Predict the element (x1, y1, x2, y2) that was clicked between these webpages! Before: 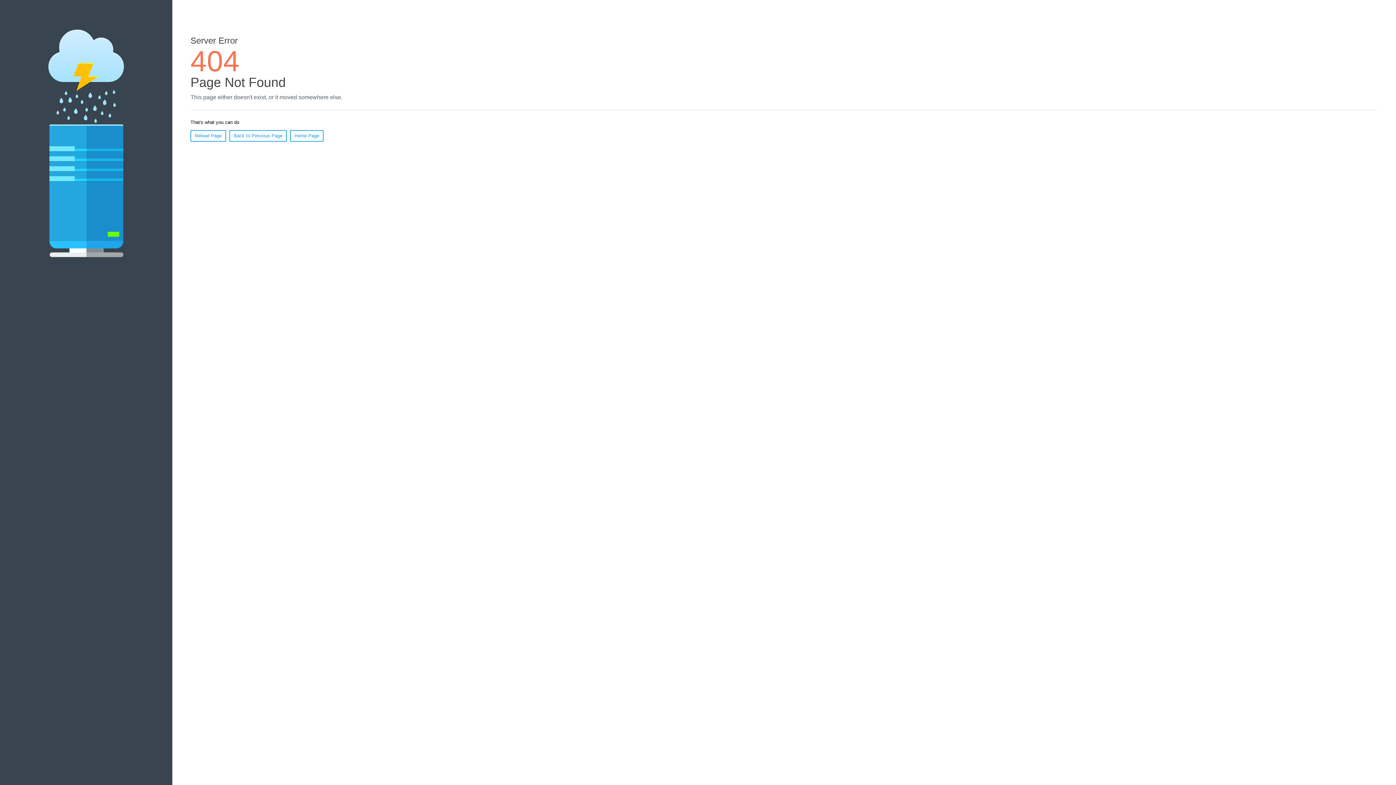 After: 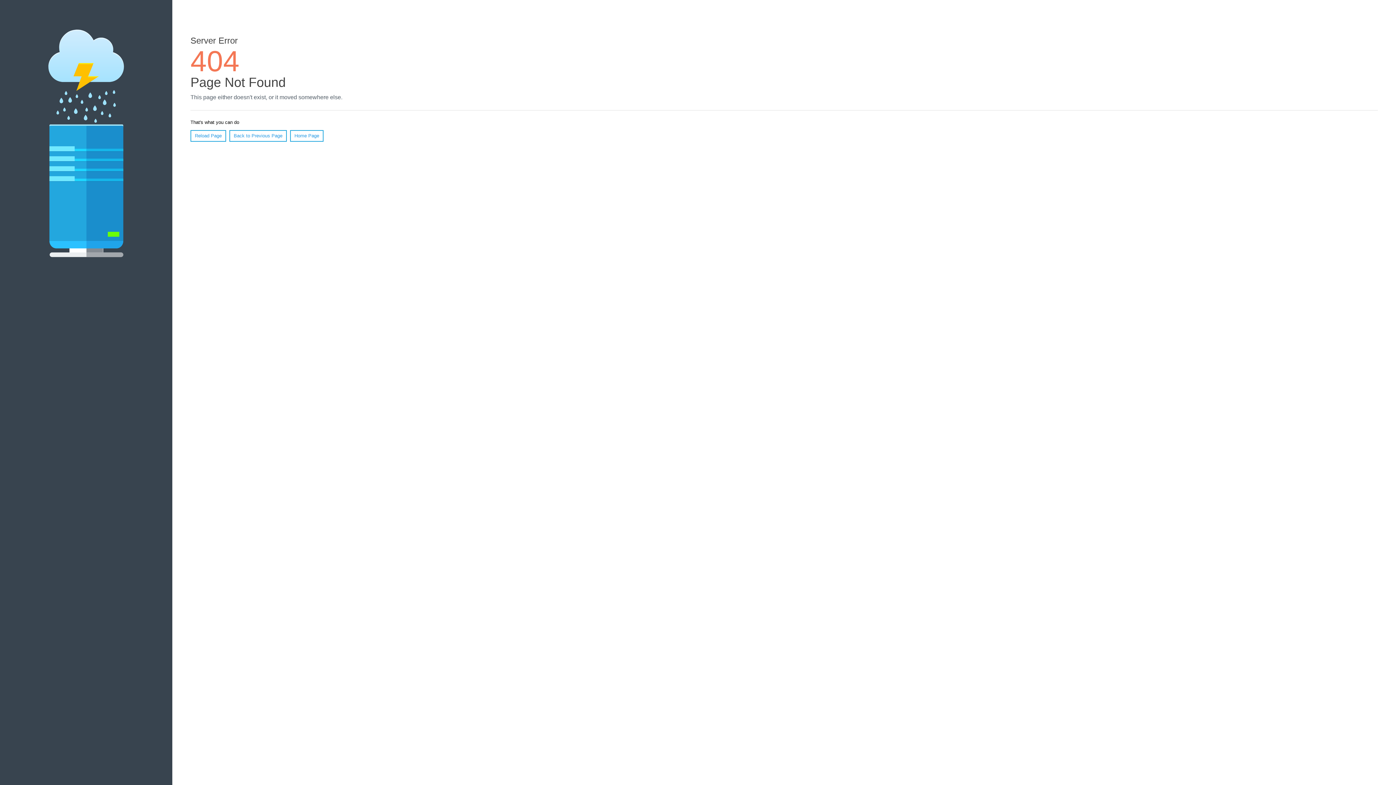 Action: bbox: (190, 130, 226, 141) label: Reload Page